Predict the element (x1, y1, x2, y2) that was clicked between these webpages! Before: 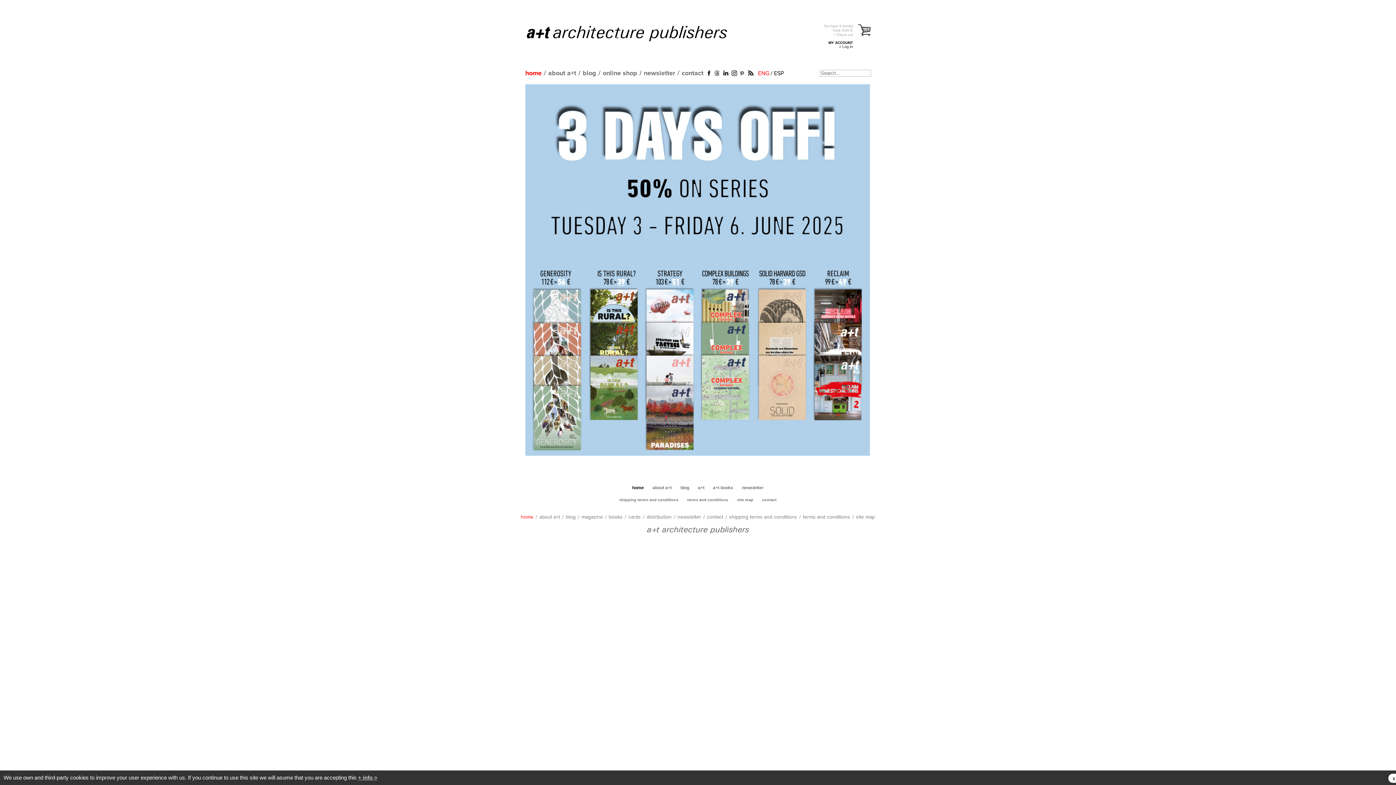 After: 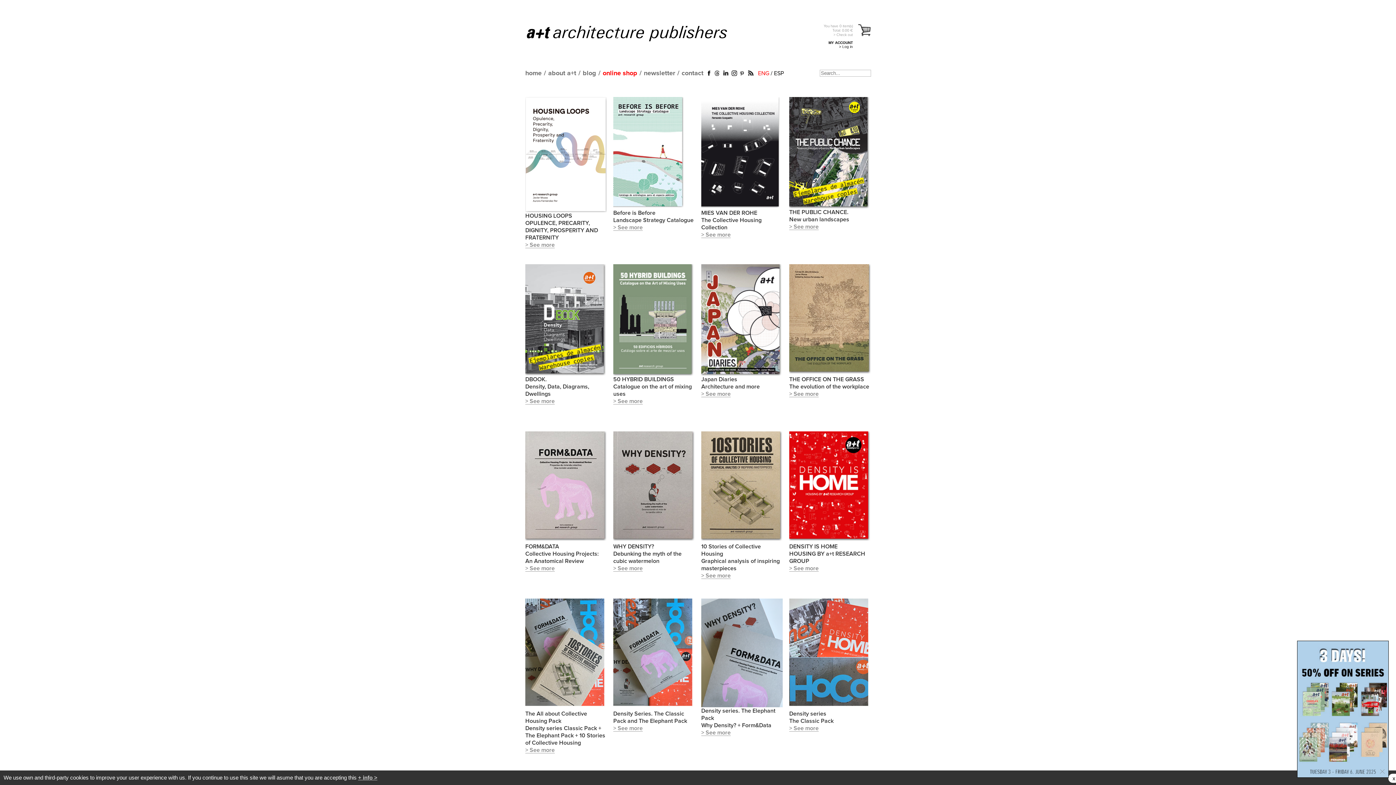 Action: label: books bbox: (608, 514, 622, 520)